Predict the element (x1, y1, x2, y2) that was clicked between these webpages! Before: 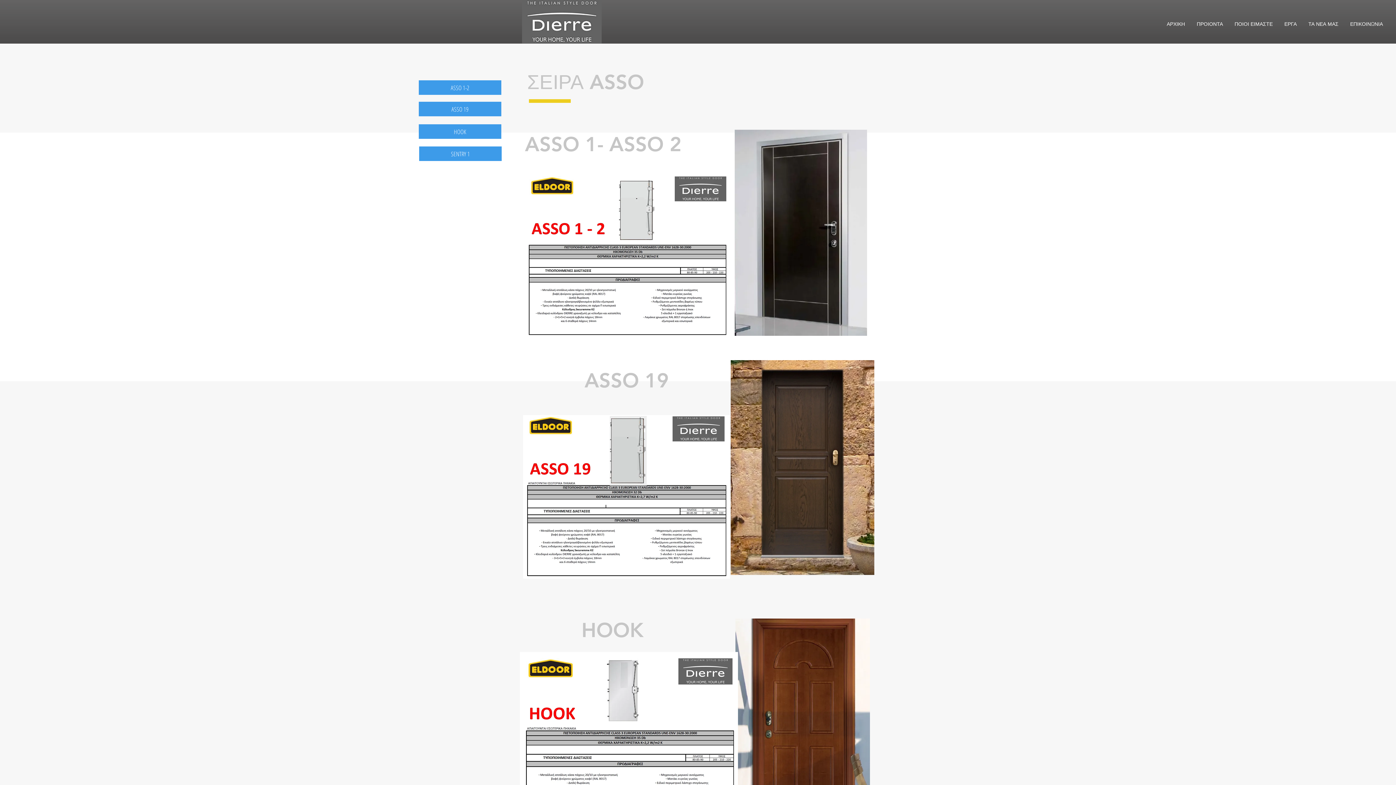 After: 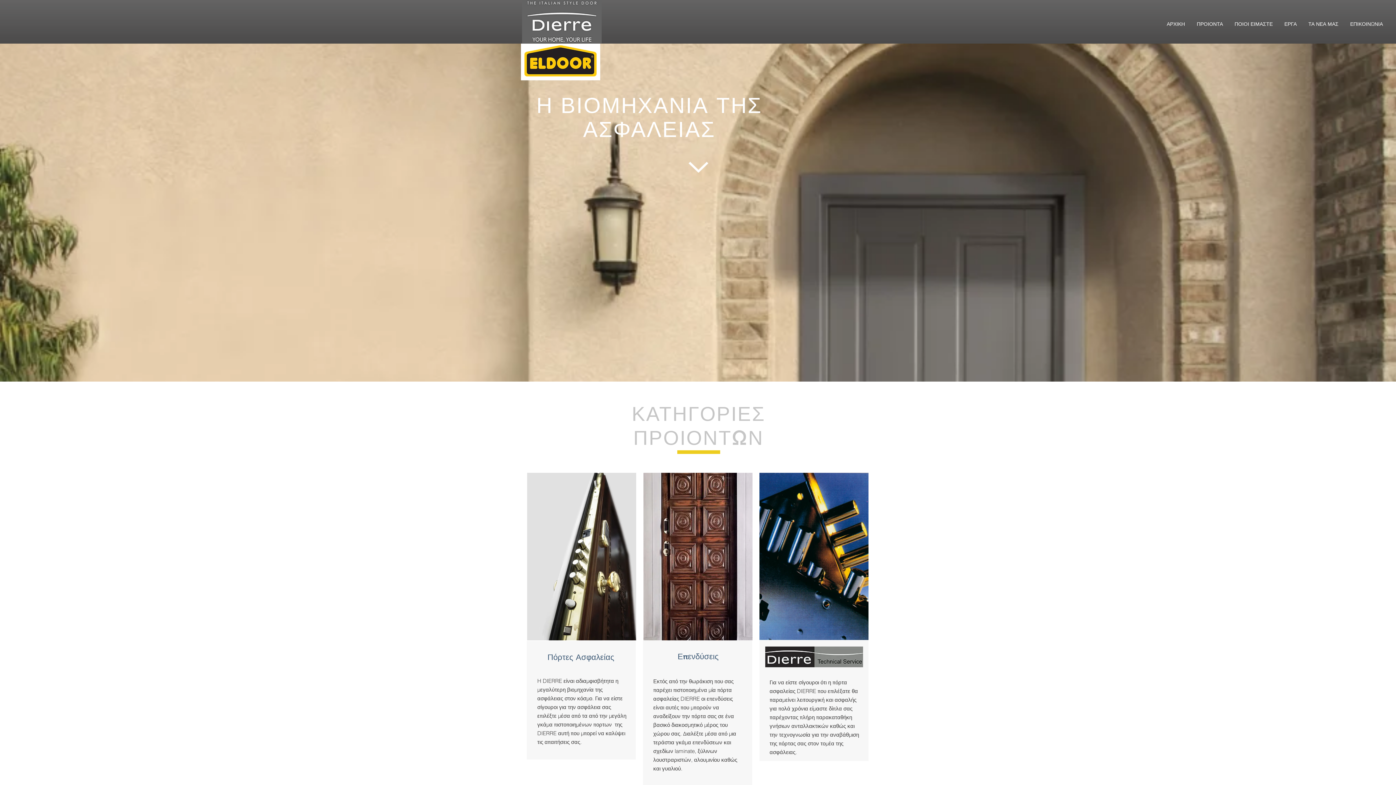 Action: bbox: (1229, 17, 1278, 30) label: ΠΟΙΟΙ ΕΙΜΑΣΤΕ